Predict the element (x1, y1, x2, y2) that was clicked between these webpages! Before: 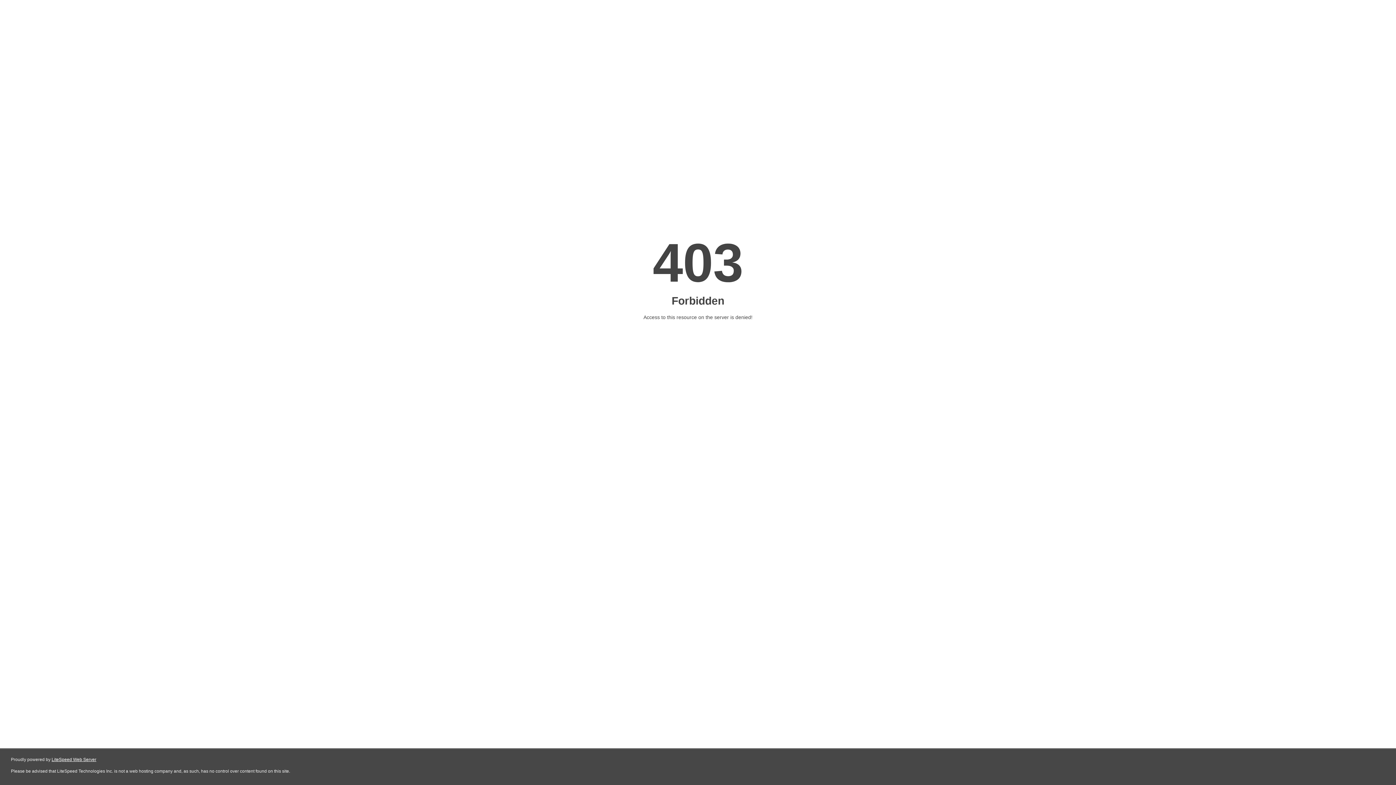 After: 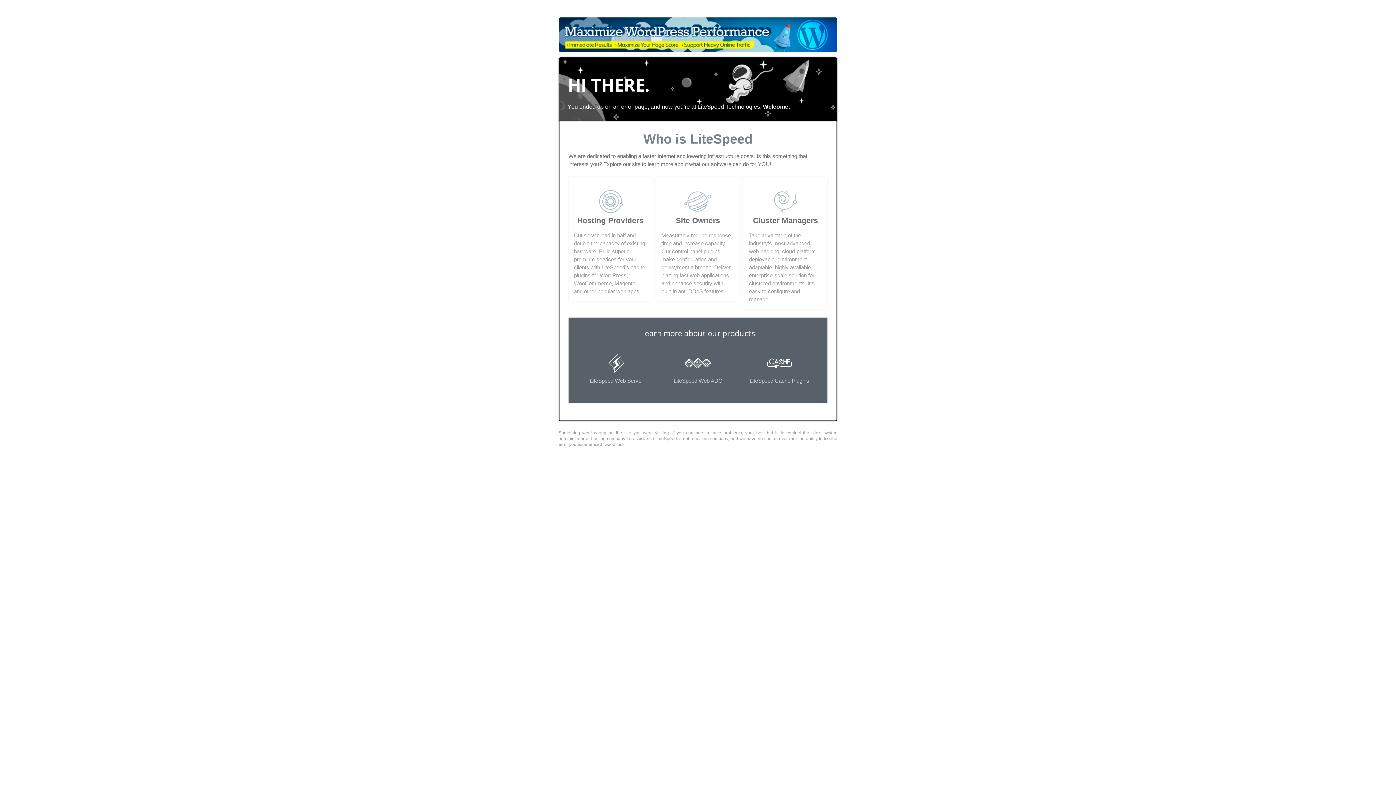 Action: label: LiteSpeed Web Server bbox: (51, 757, 96, 762)